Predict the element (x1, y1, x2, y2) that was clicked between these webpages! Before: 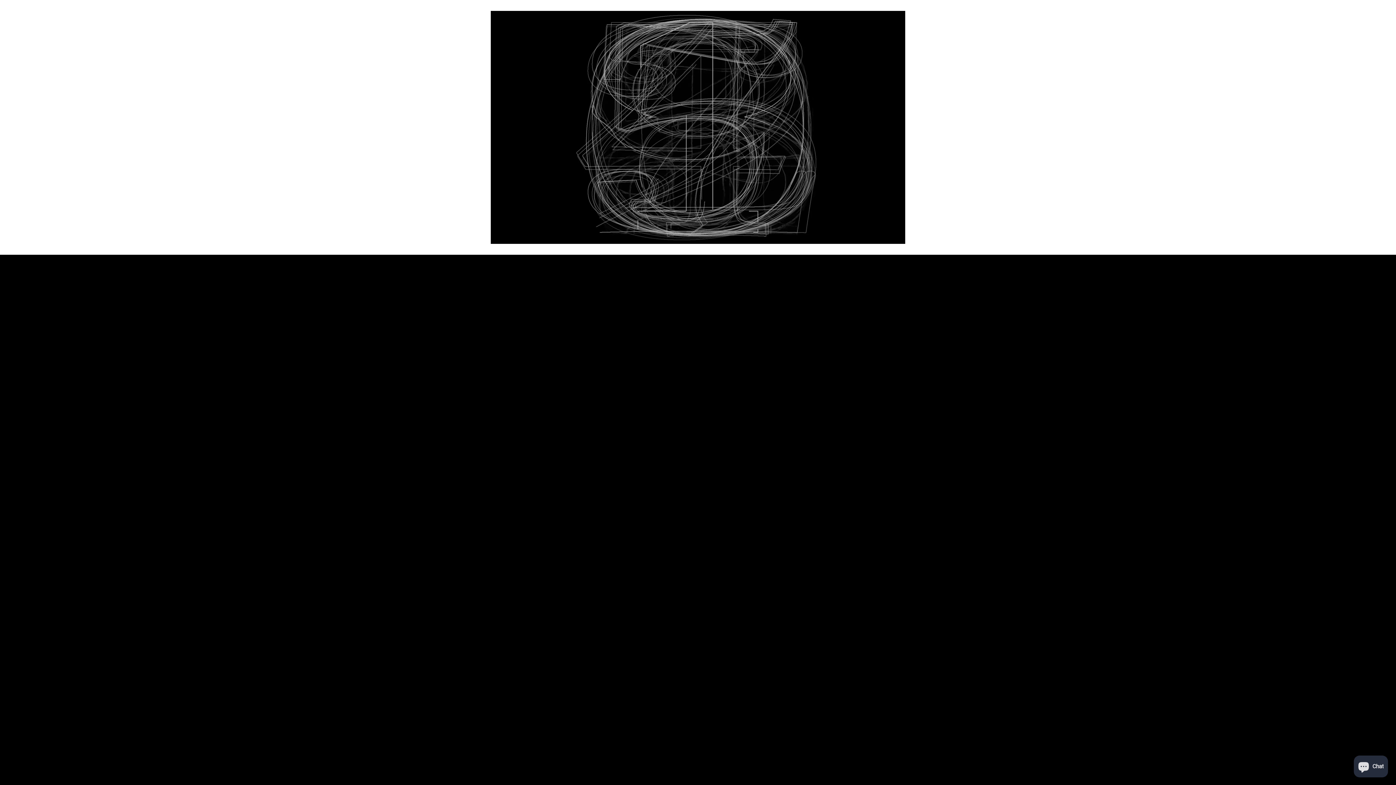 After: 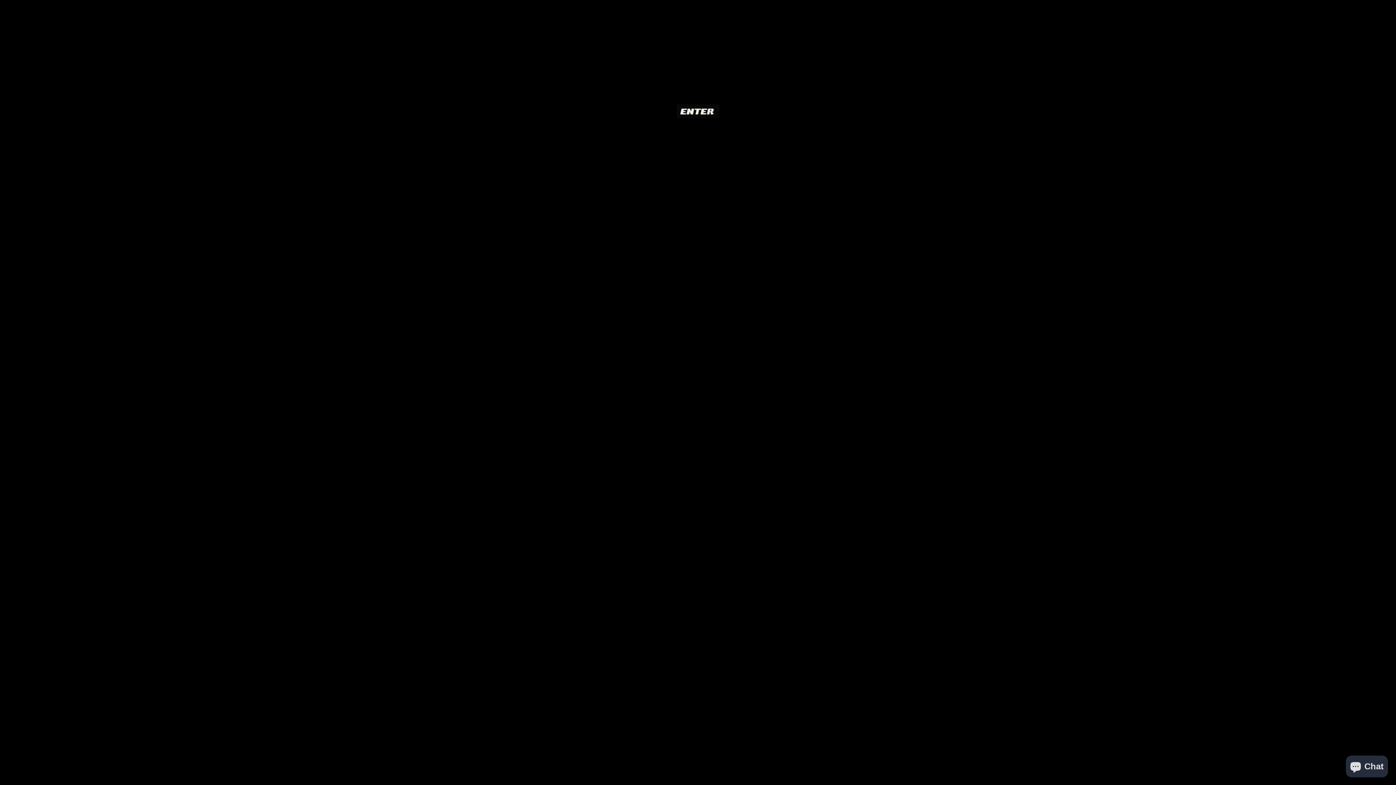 Action: bbox: (490, 10, 905, 244) label: Button Text